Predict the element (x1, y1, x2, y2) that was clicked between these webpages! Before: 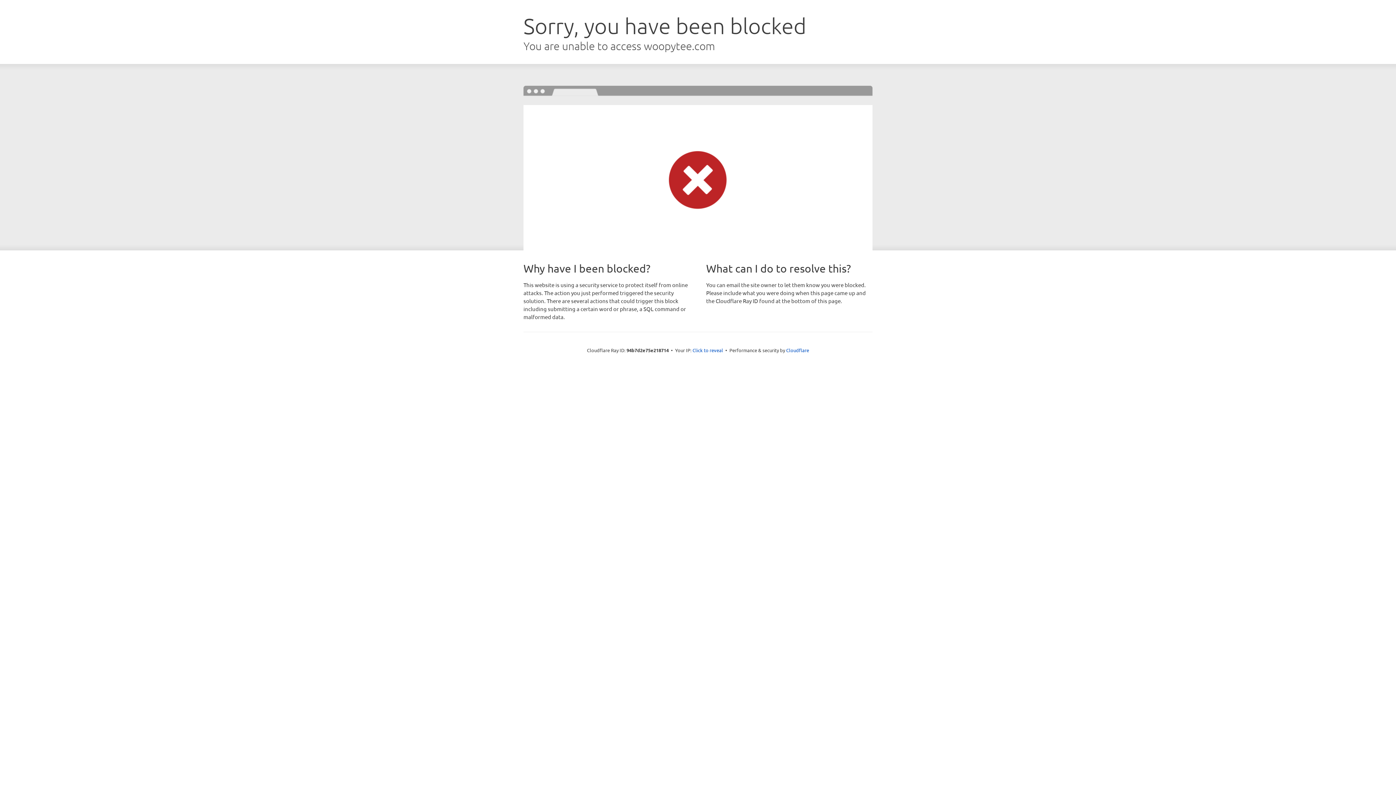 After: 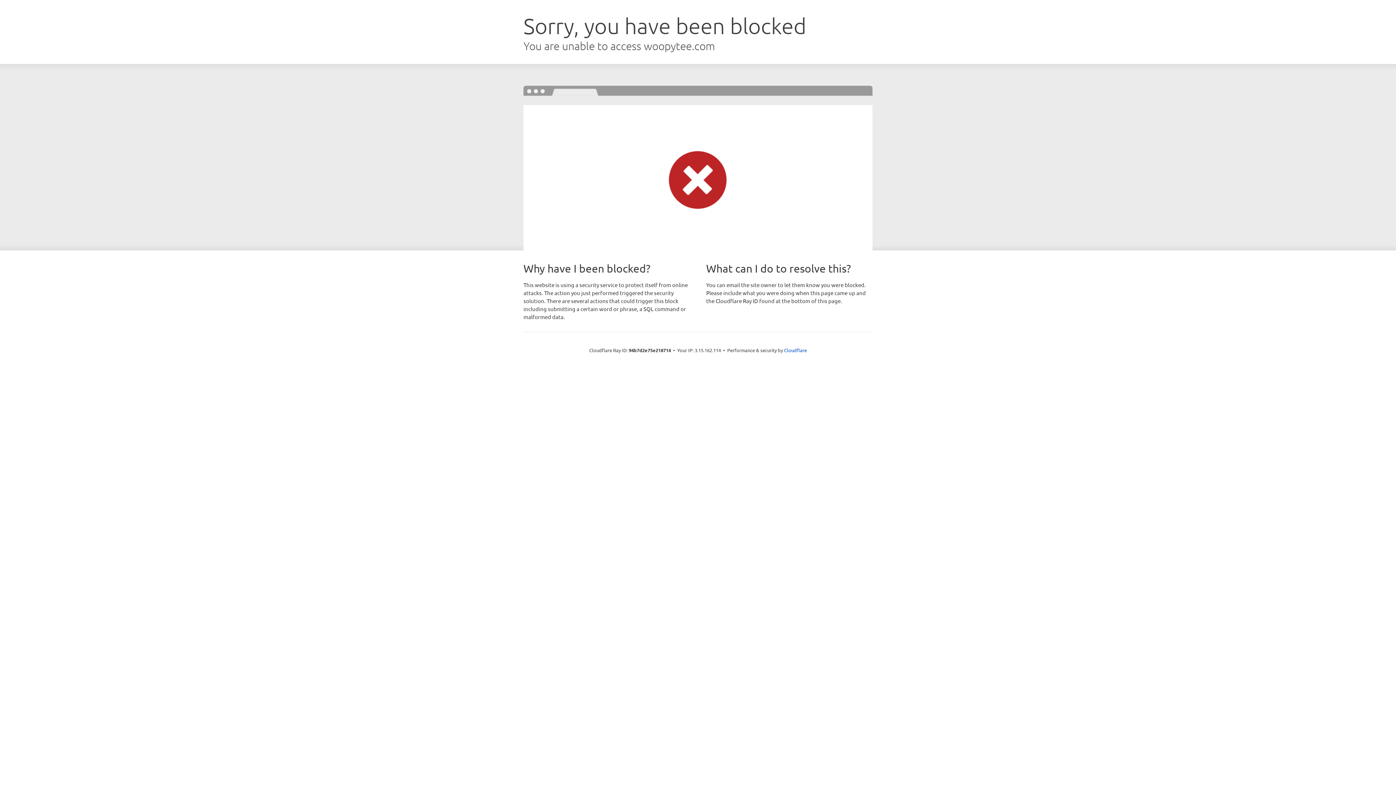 Action: label: Click to reveal bbox: (692, 346, 723, 353)